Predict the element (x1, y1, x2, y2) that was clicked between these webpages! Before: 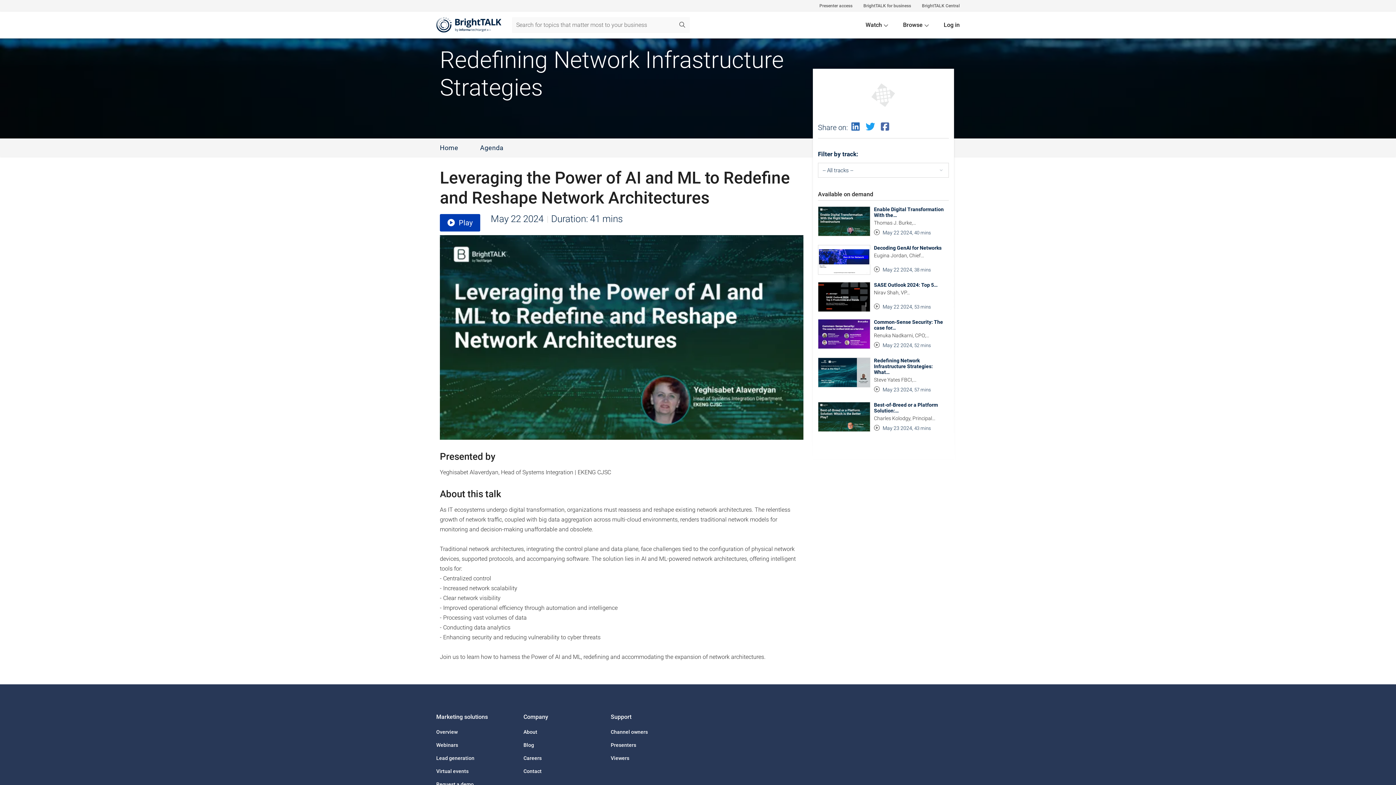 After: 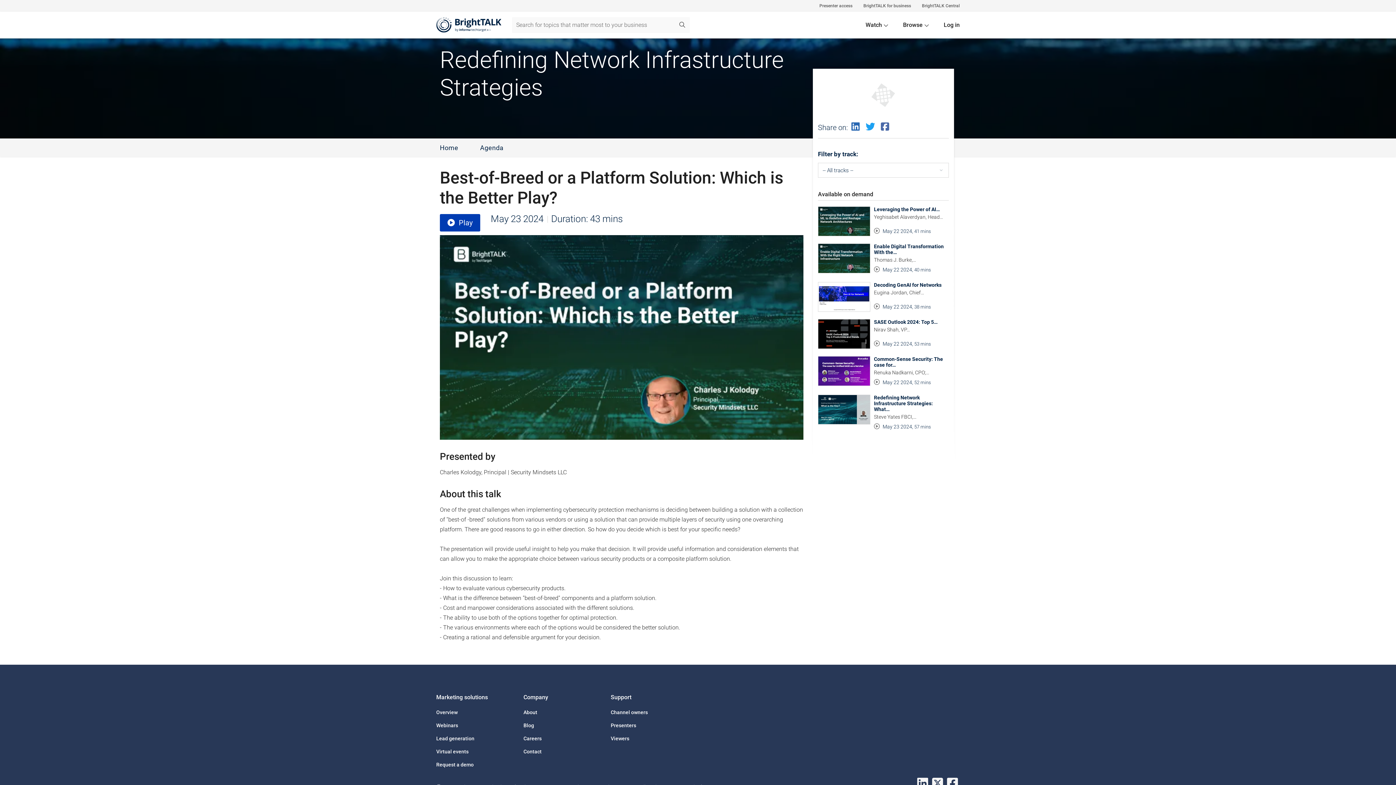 Action: bbox: (818, 402, 870, 431)